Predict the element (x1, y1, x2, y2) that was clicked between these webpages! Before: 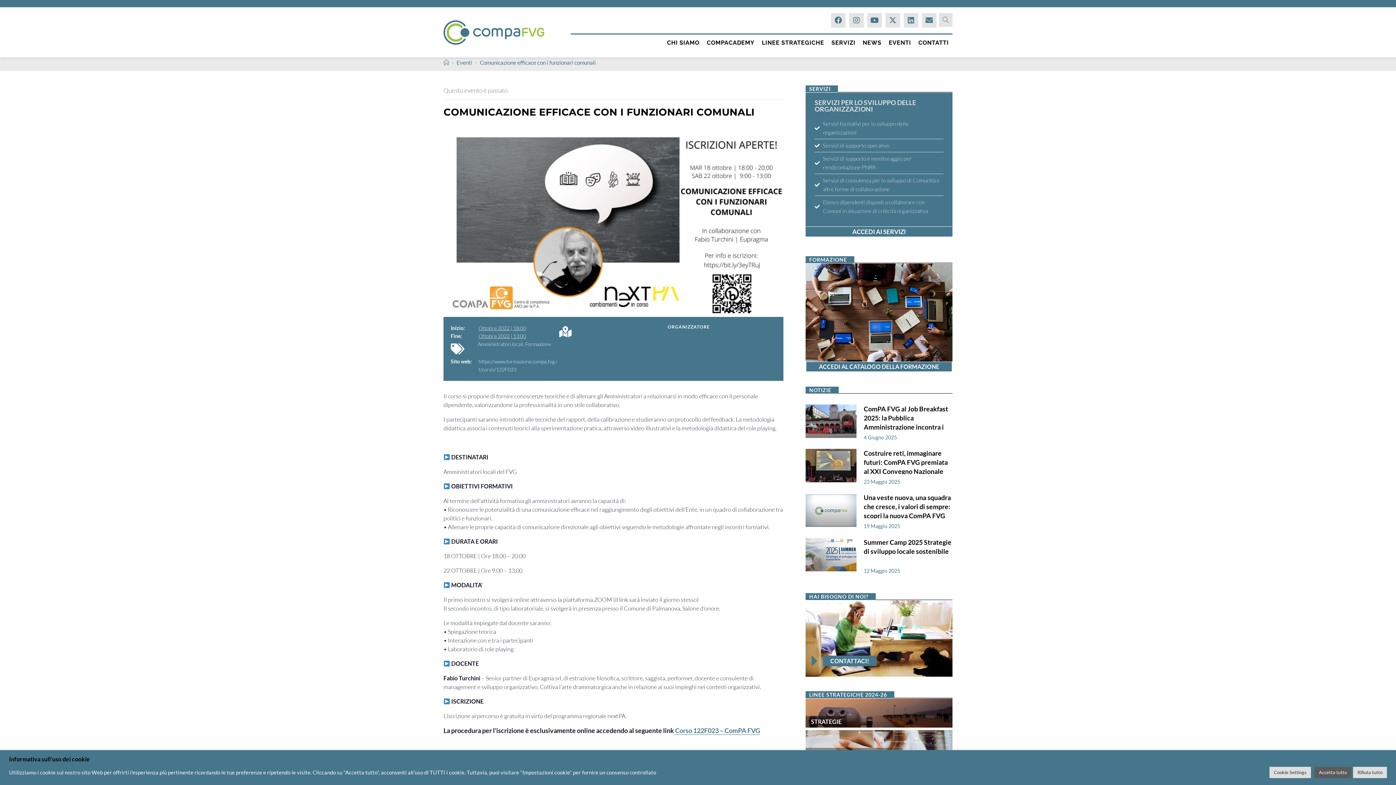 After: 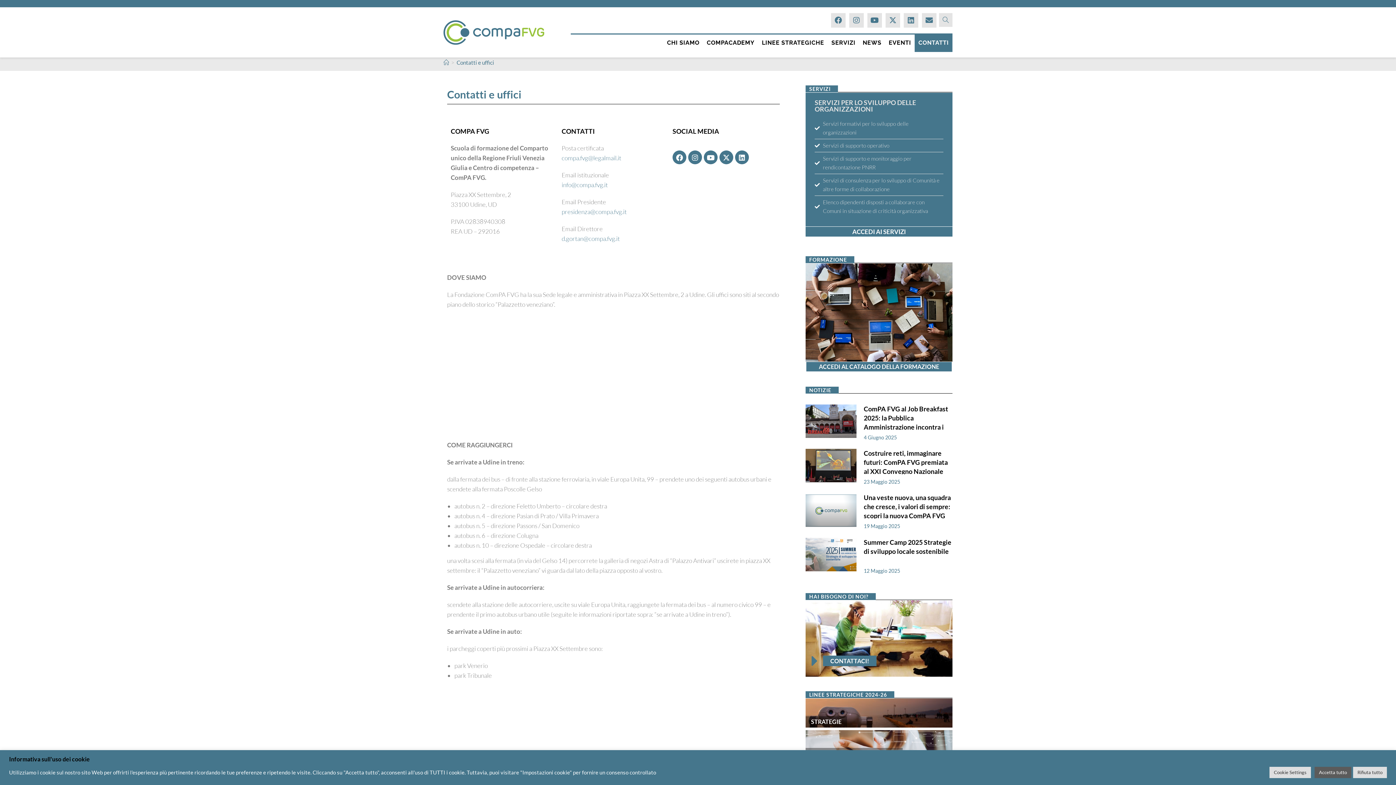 Action: label: CONTATTACI! bbox: (823, 656, 876, 666)